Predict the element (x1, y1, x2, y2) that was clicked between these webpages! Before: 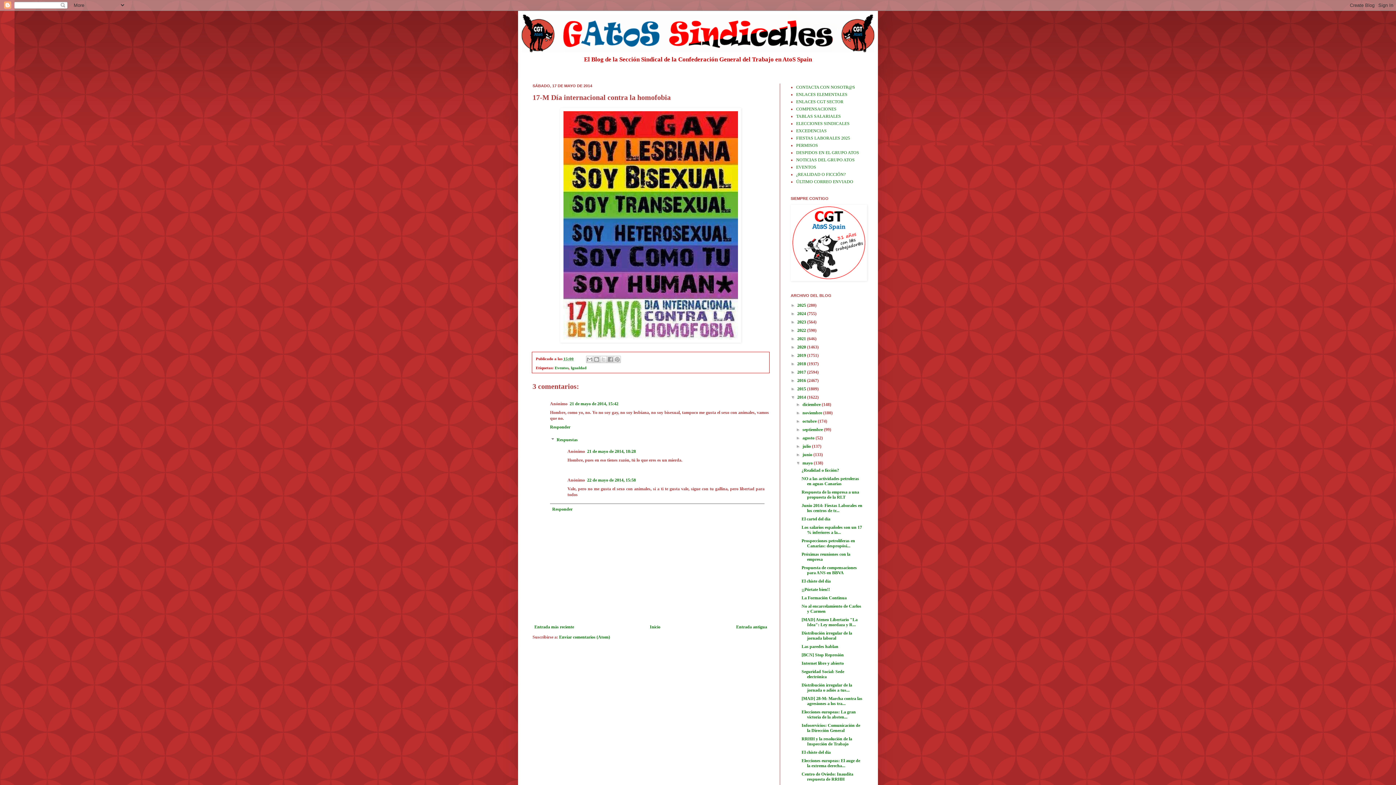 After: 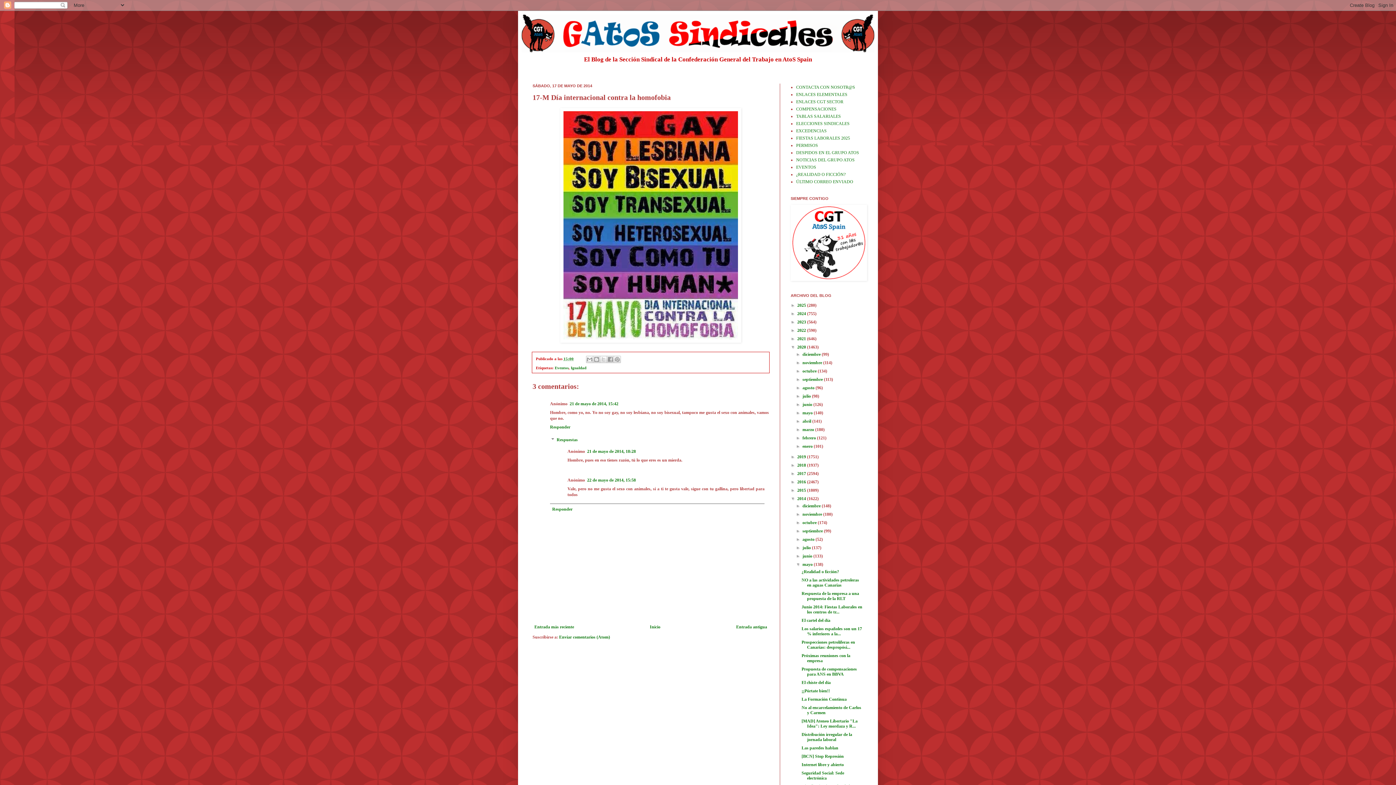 Action: label: ►   bbox: (790, 344, 797, 349)